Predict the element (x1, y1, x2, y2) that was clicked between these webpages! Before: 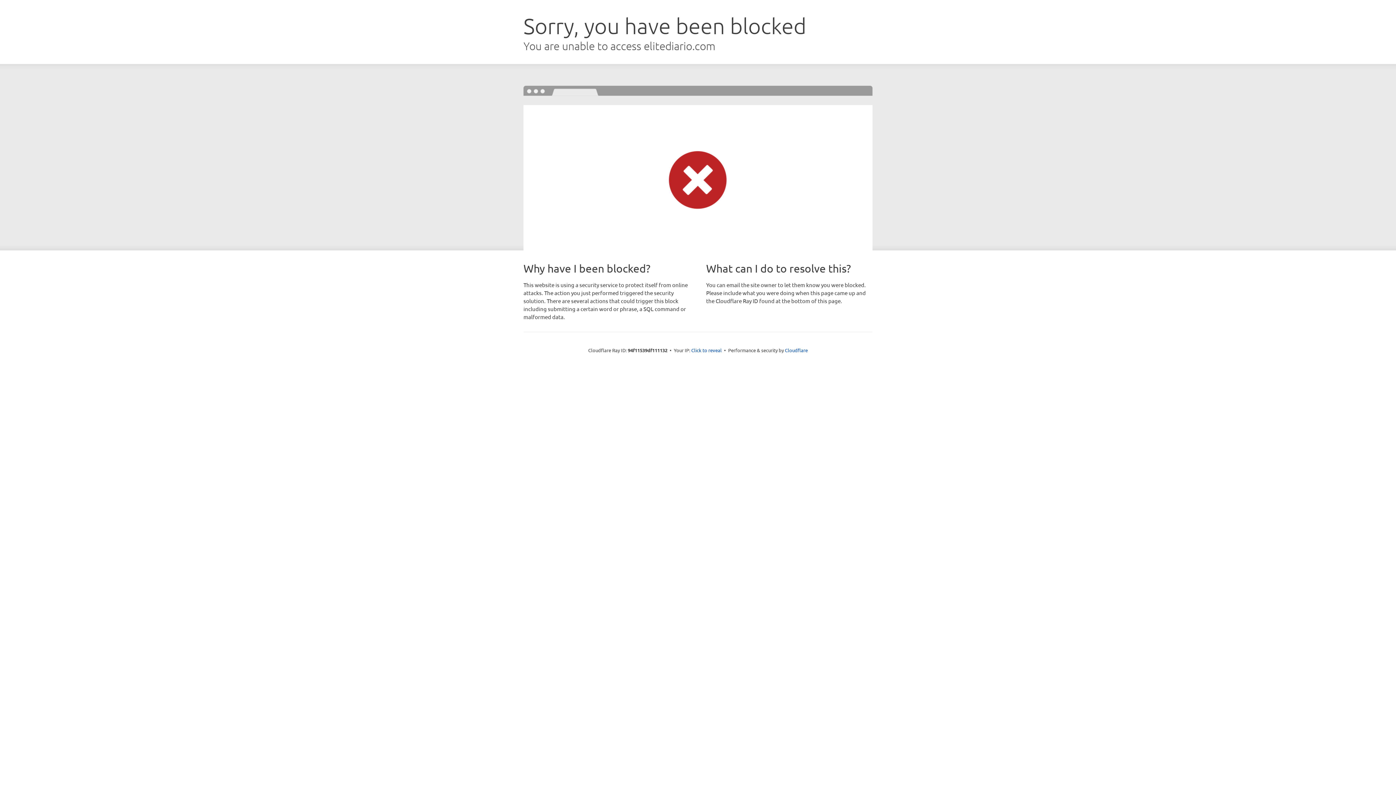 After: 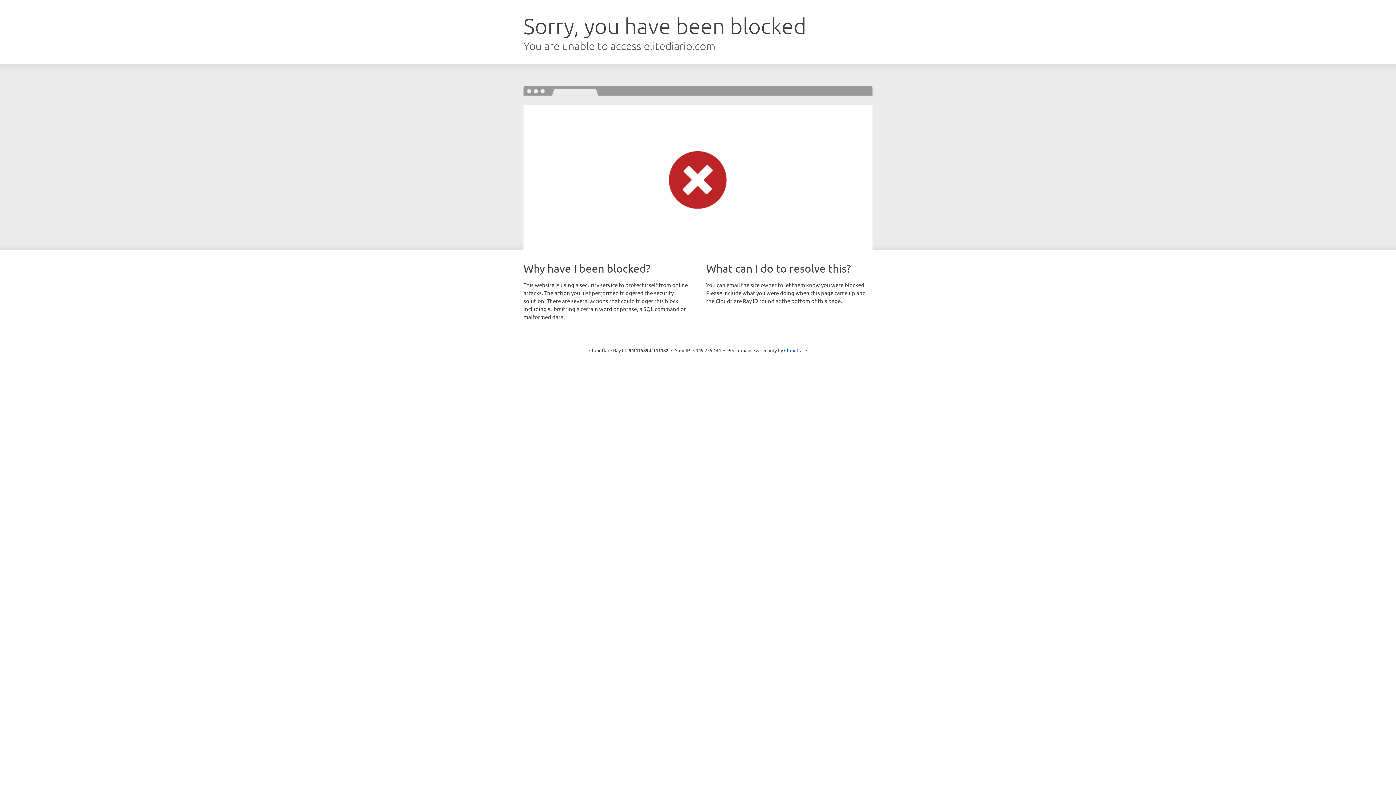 Action: label: Click to reveal bbox: (691, 346, 722, 353)